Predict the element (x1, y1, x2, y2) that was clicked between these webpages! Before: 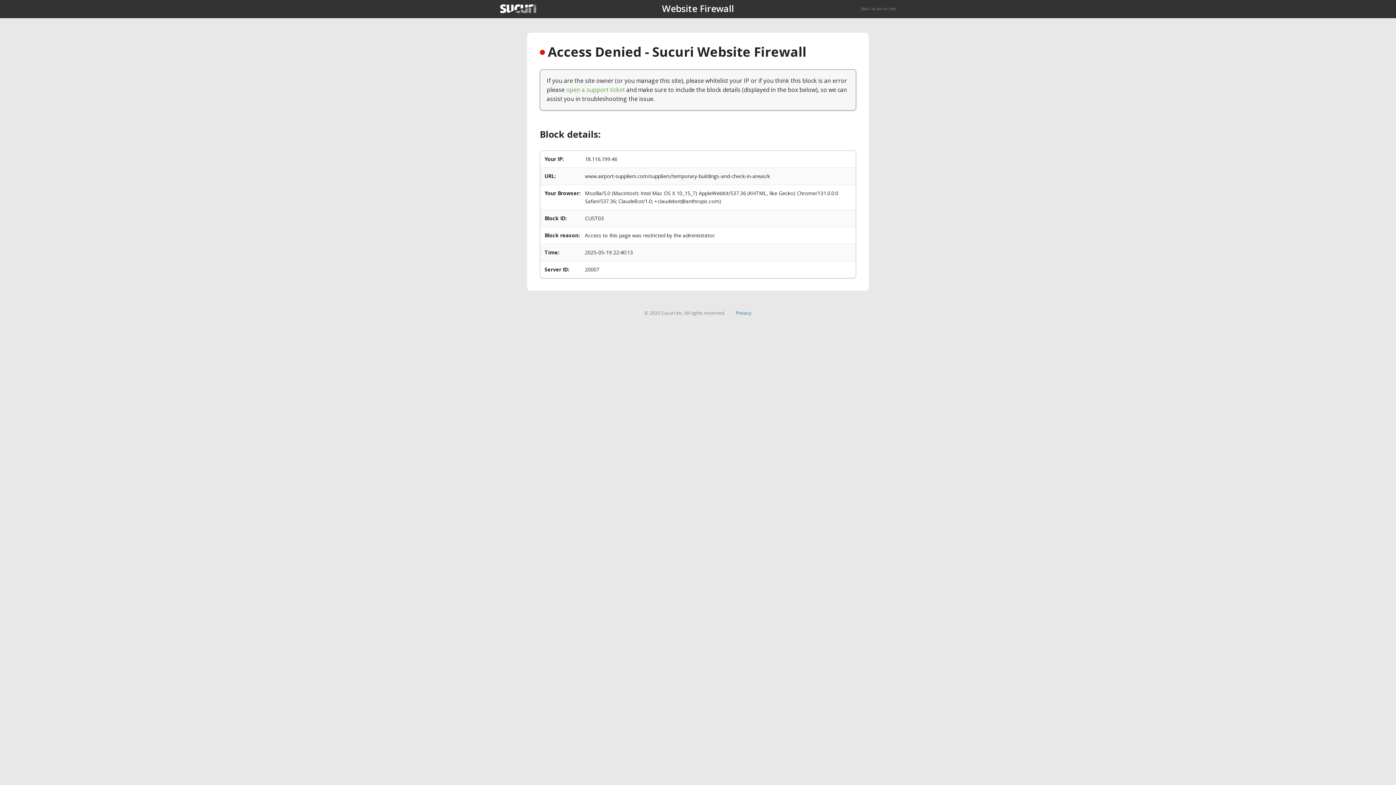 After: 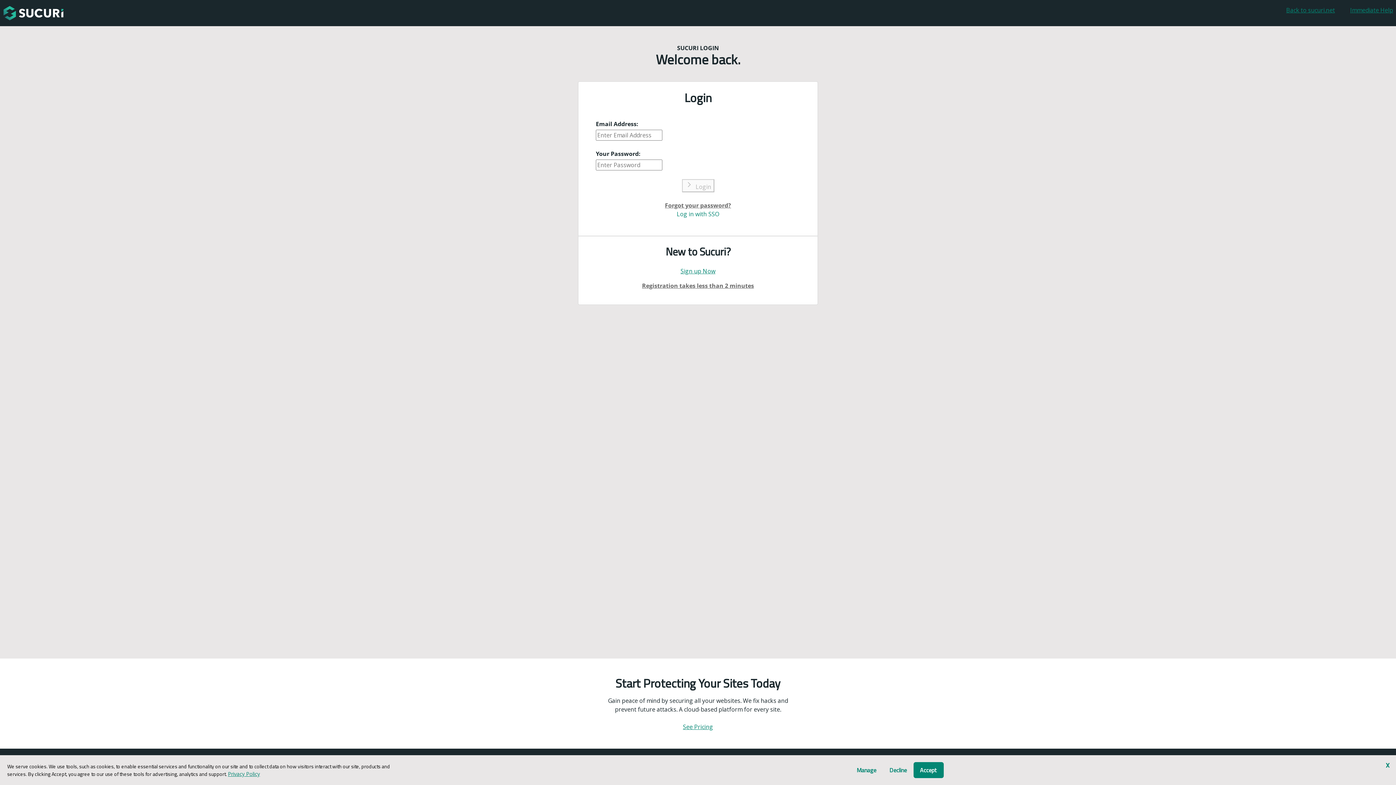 Action: label: open a support ticket bbox: (566, 85, 625, 93)